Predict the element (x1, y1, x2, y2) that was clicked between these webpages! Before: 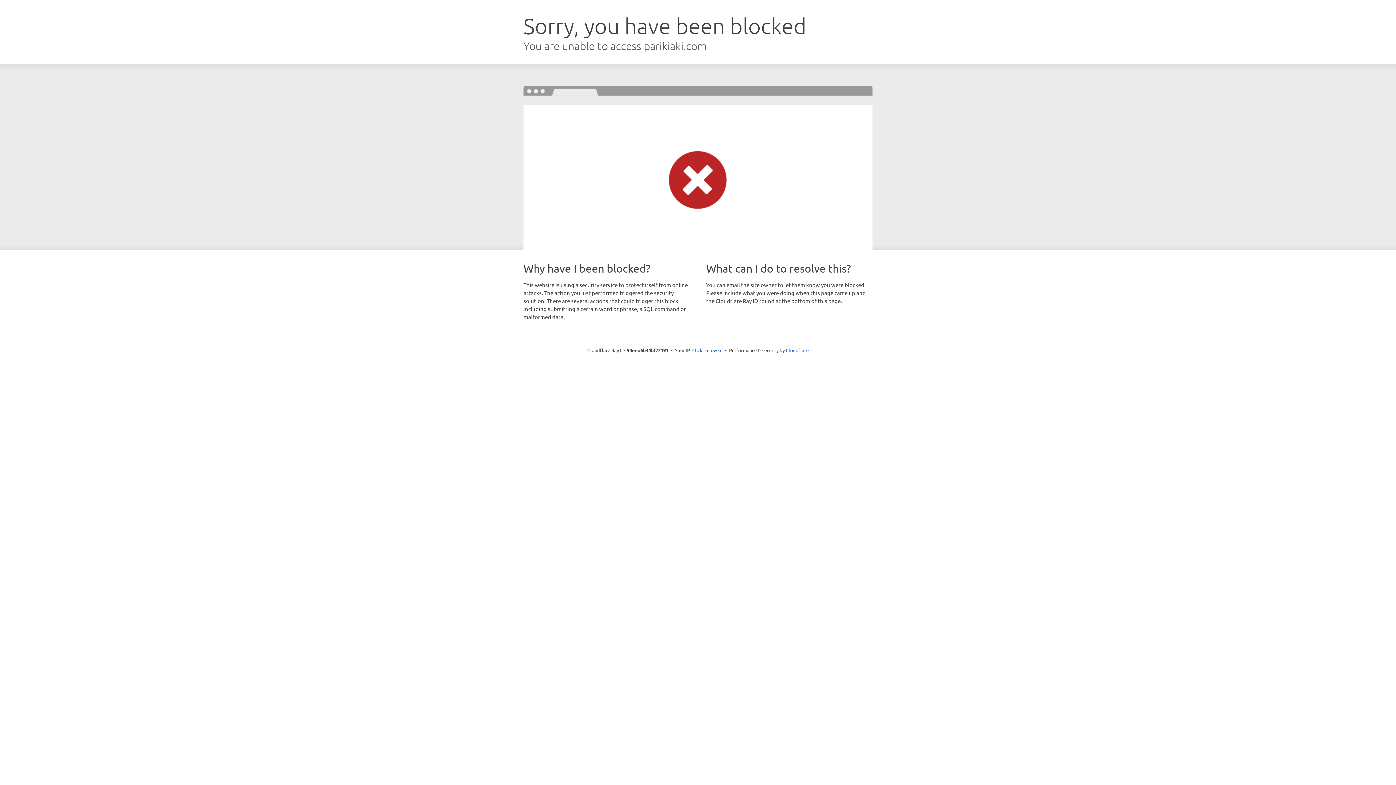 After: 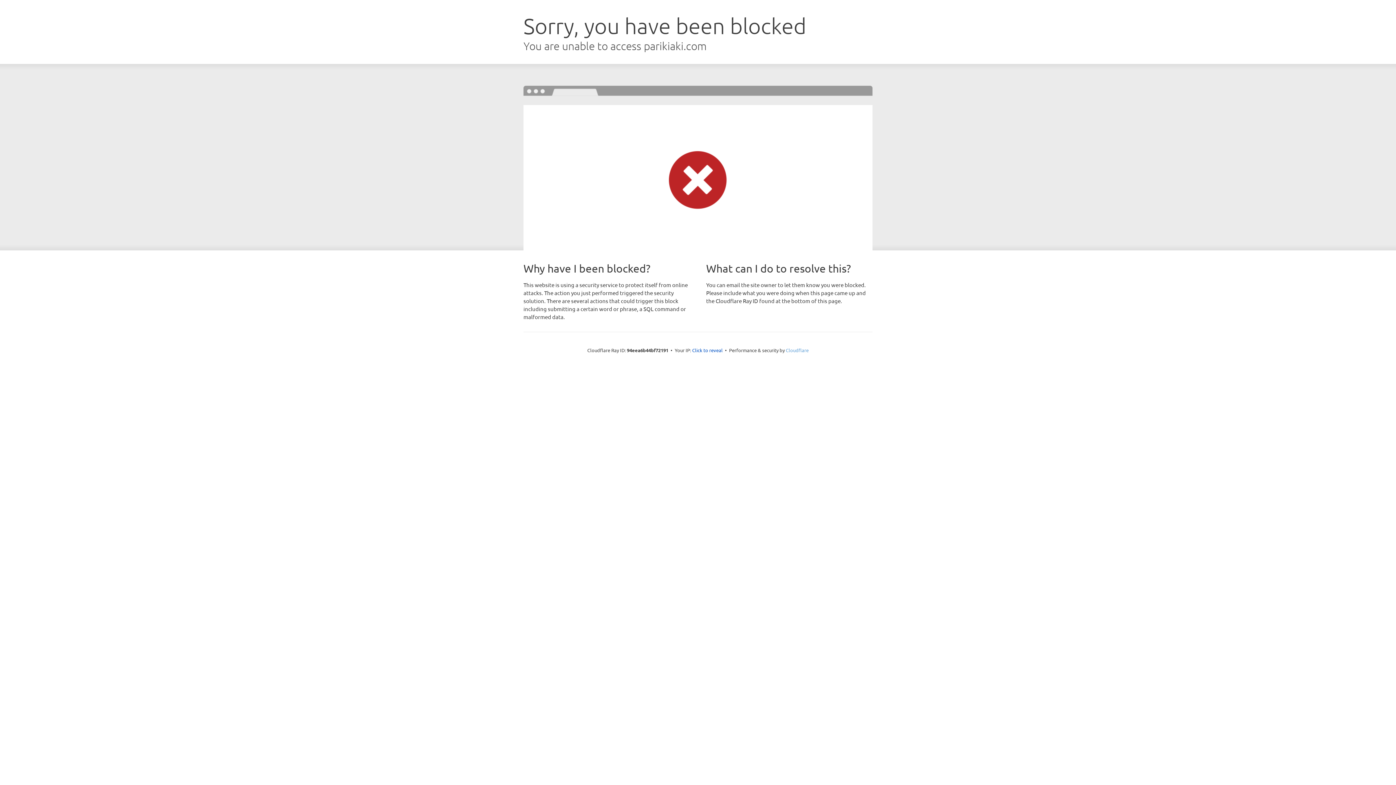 Action: bbox: (786, 347, 808, 353) label: Cloudflare